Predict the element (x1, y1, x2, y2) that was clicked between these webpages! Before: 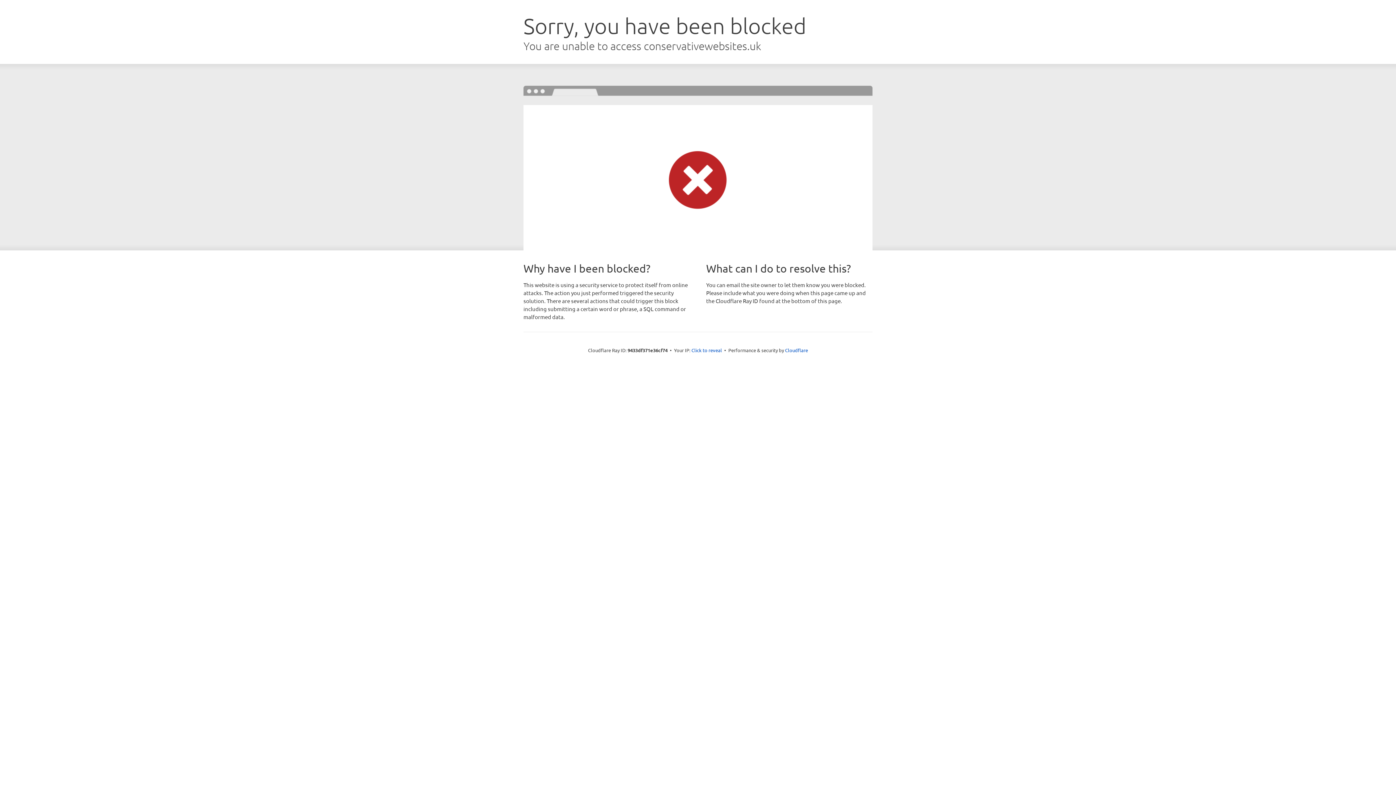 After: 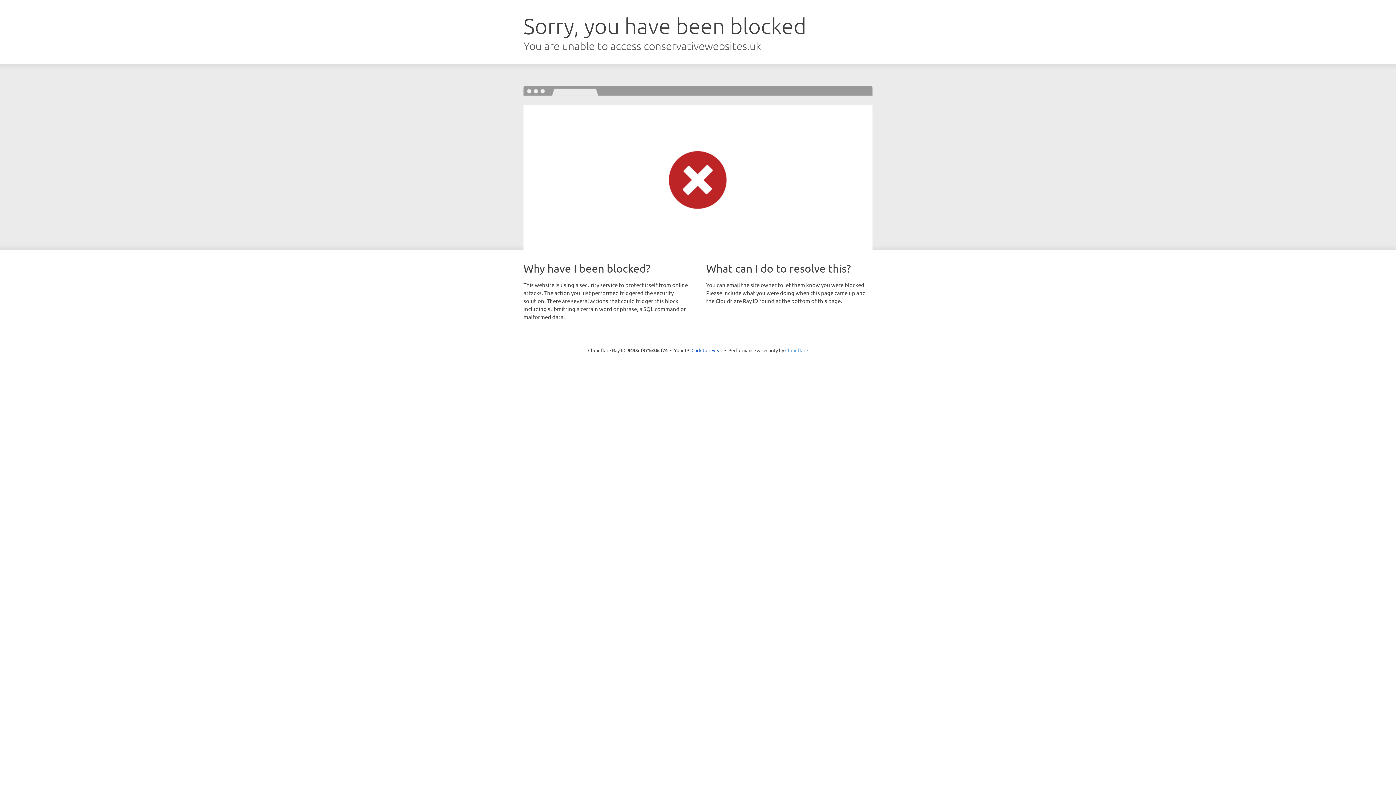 Action: label: Cloudflare bbox: (785, 347, 808, 353)